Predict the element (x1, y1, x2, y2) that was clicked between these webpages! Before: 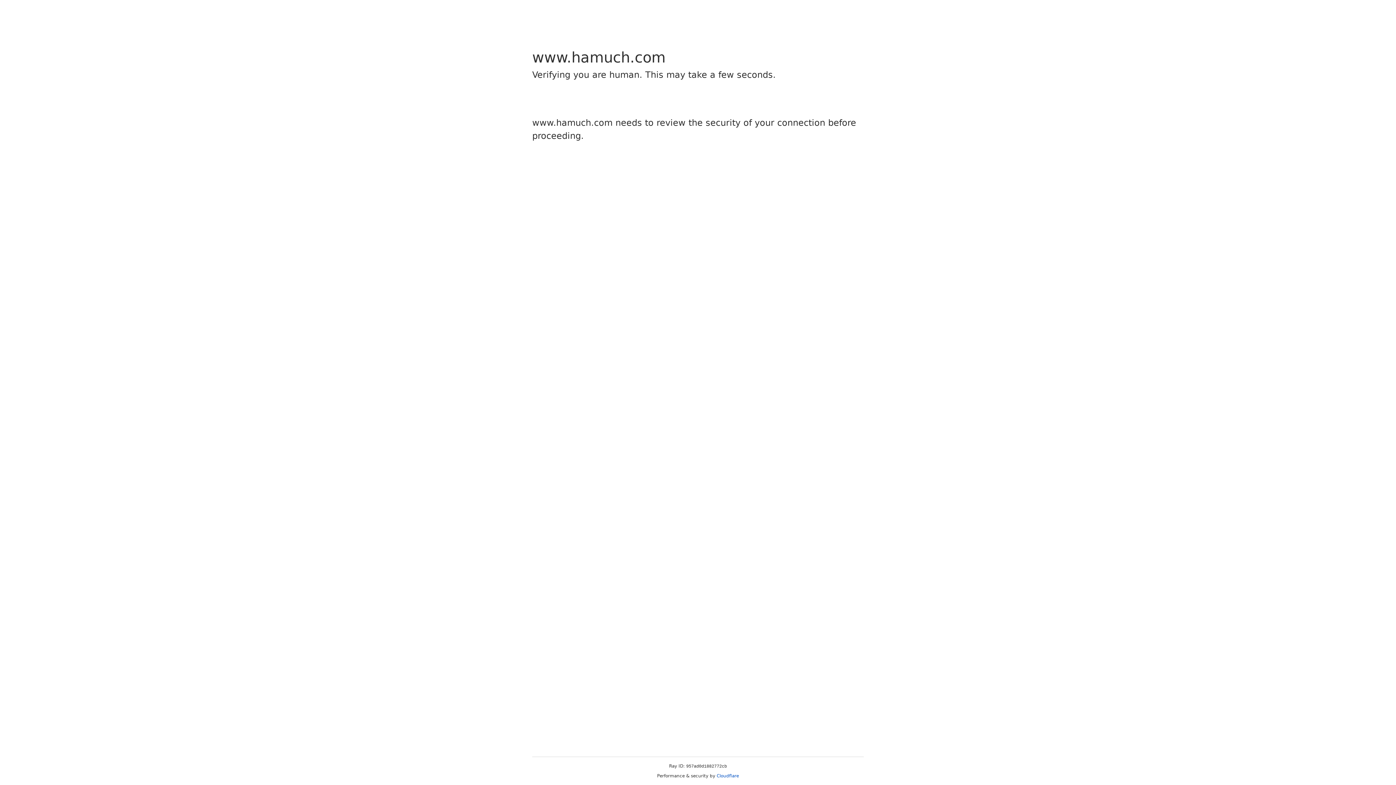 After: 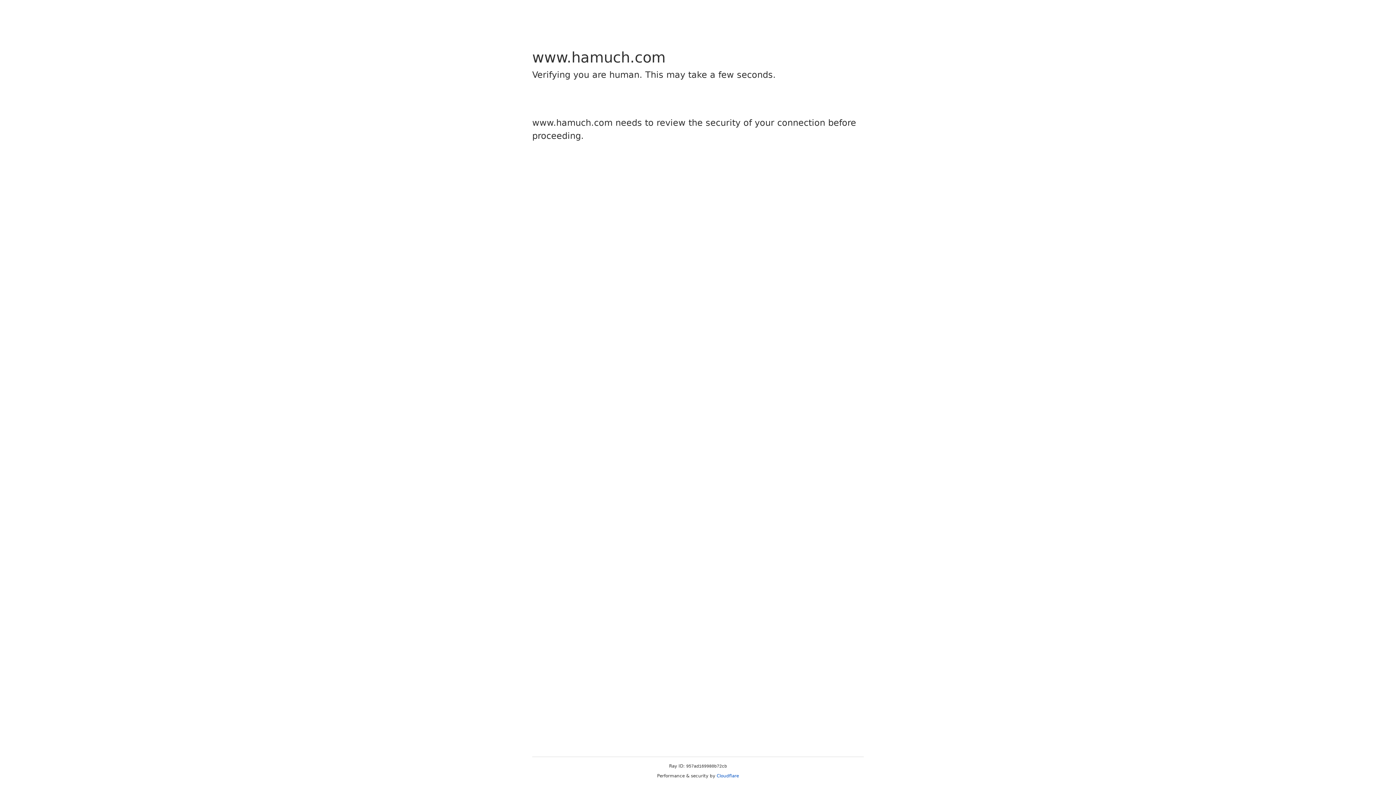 Action: label: Cloudflare bbox: (716, 773, 739, 778)